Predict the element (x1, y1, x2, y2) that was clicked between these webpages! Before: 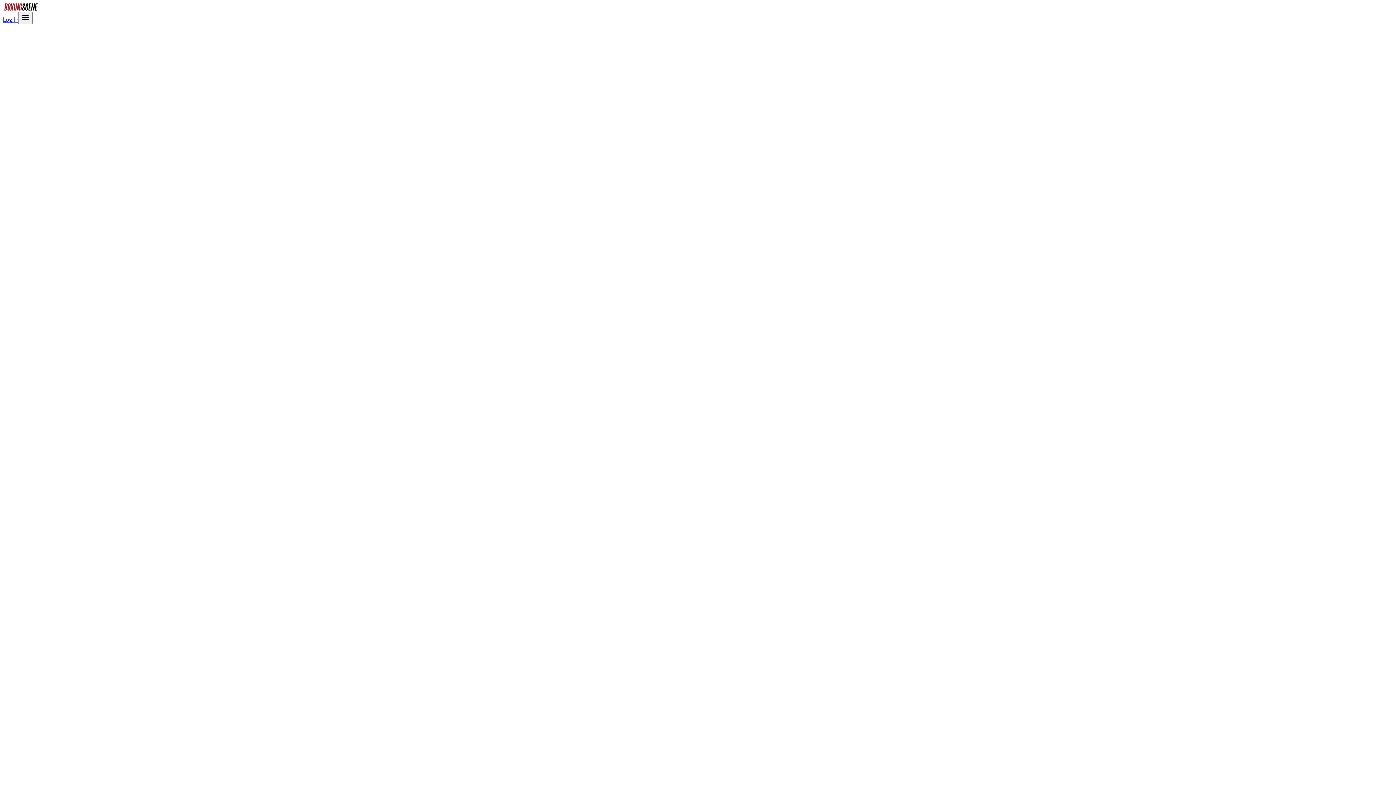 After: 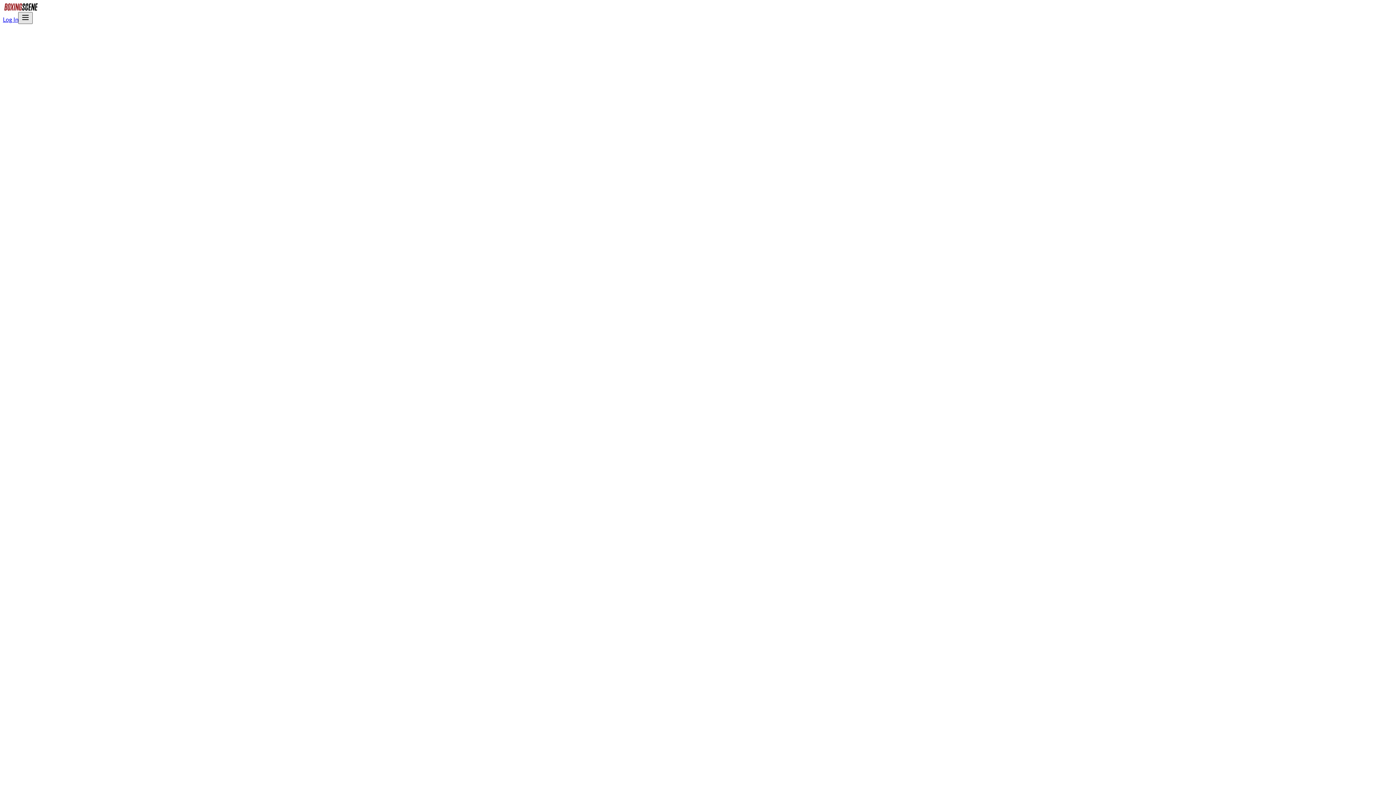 Action: bbox: (18, 12, 32, 24) label: Open menu